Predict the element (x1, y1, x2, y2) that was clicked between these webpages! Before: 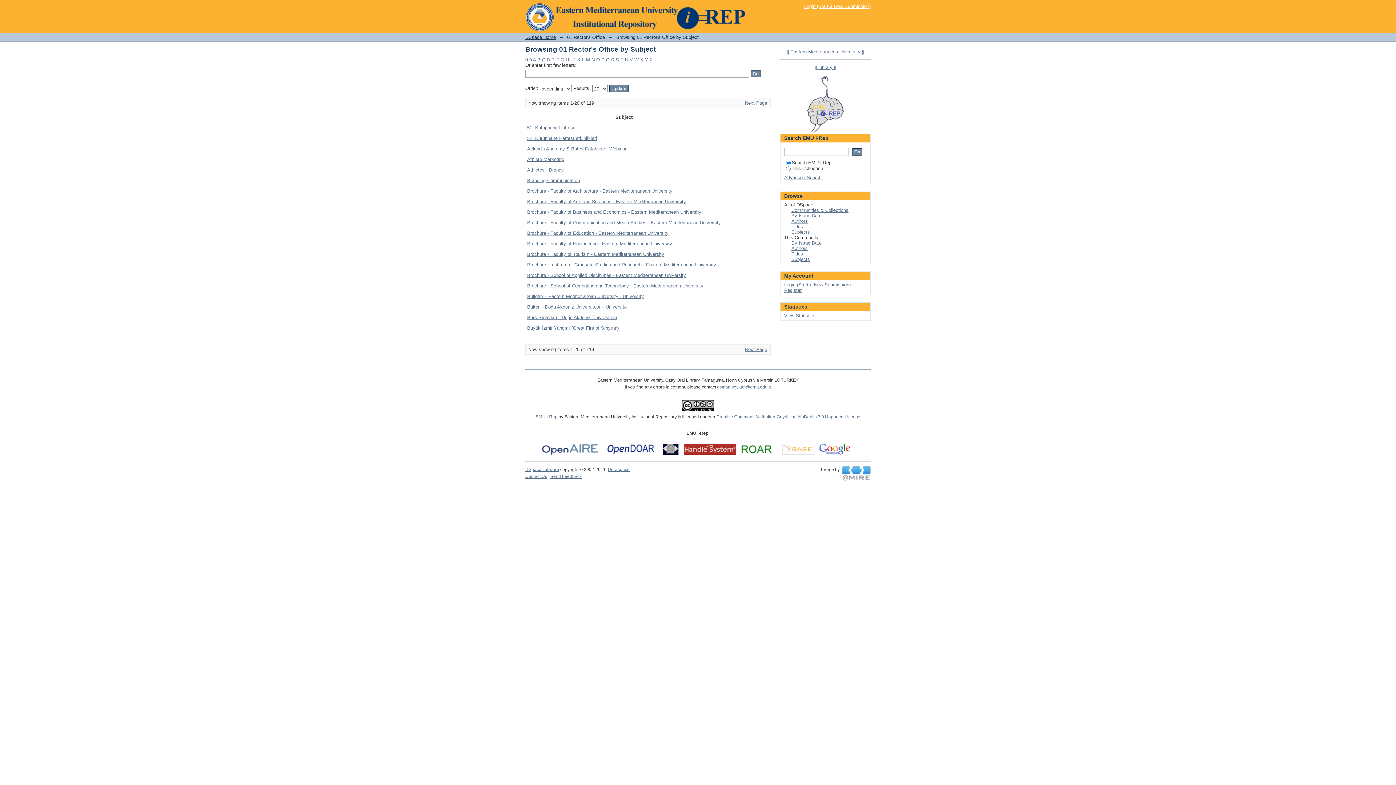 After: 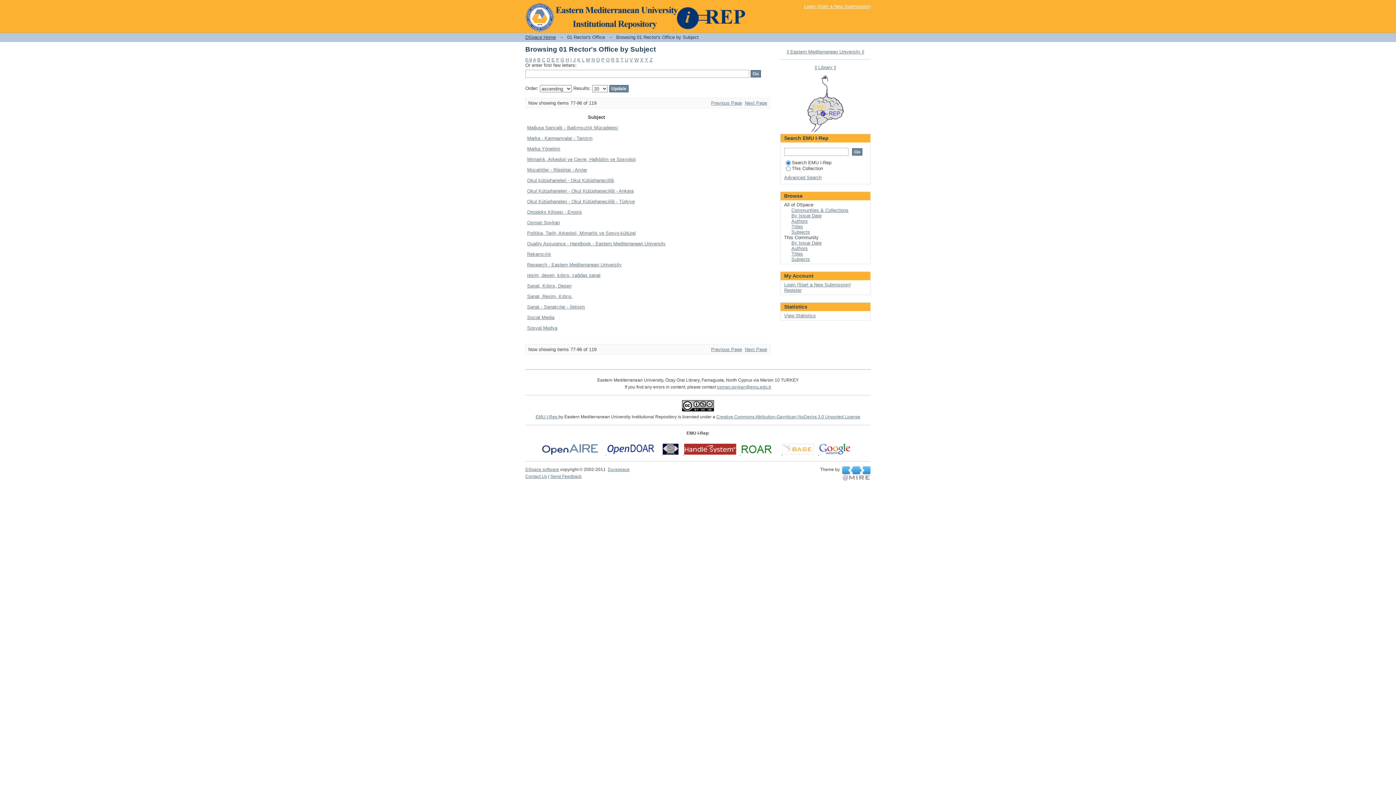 Action: label: M bbox: (586, 57, 590, 62)